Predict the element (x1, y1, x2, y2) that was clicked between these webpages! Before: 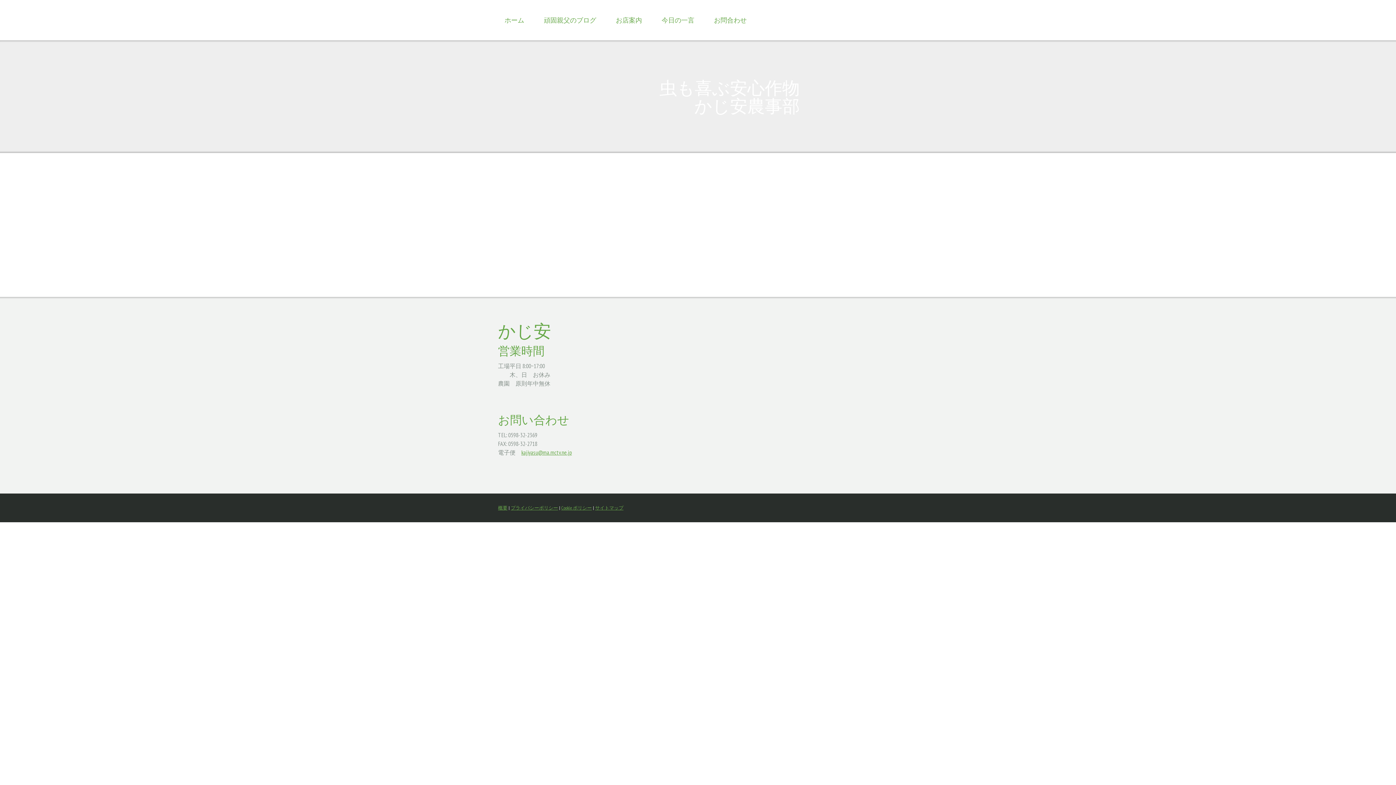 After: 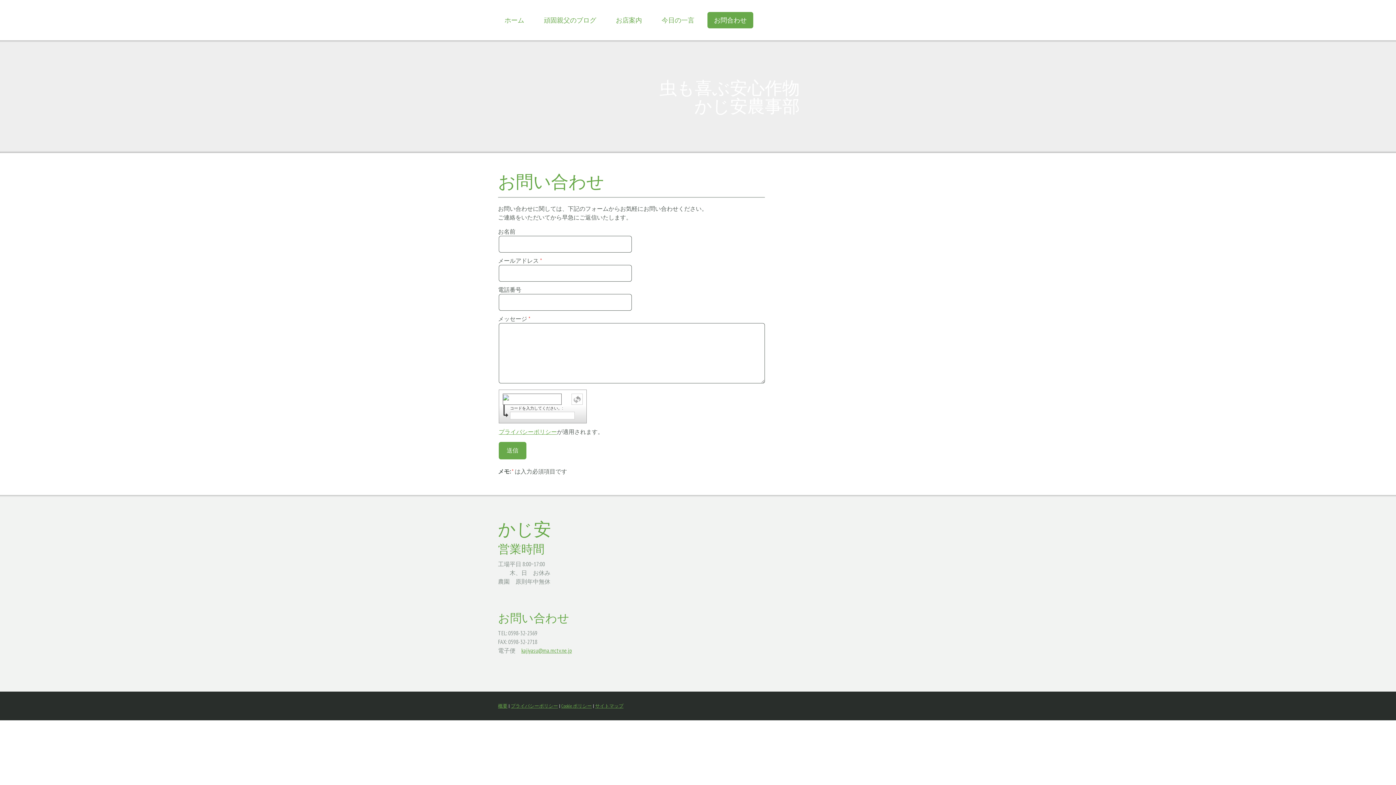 Action: bbox: (707, 12, 753, 28) label: お問合わせ